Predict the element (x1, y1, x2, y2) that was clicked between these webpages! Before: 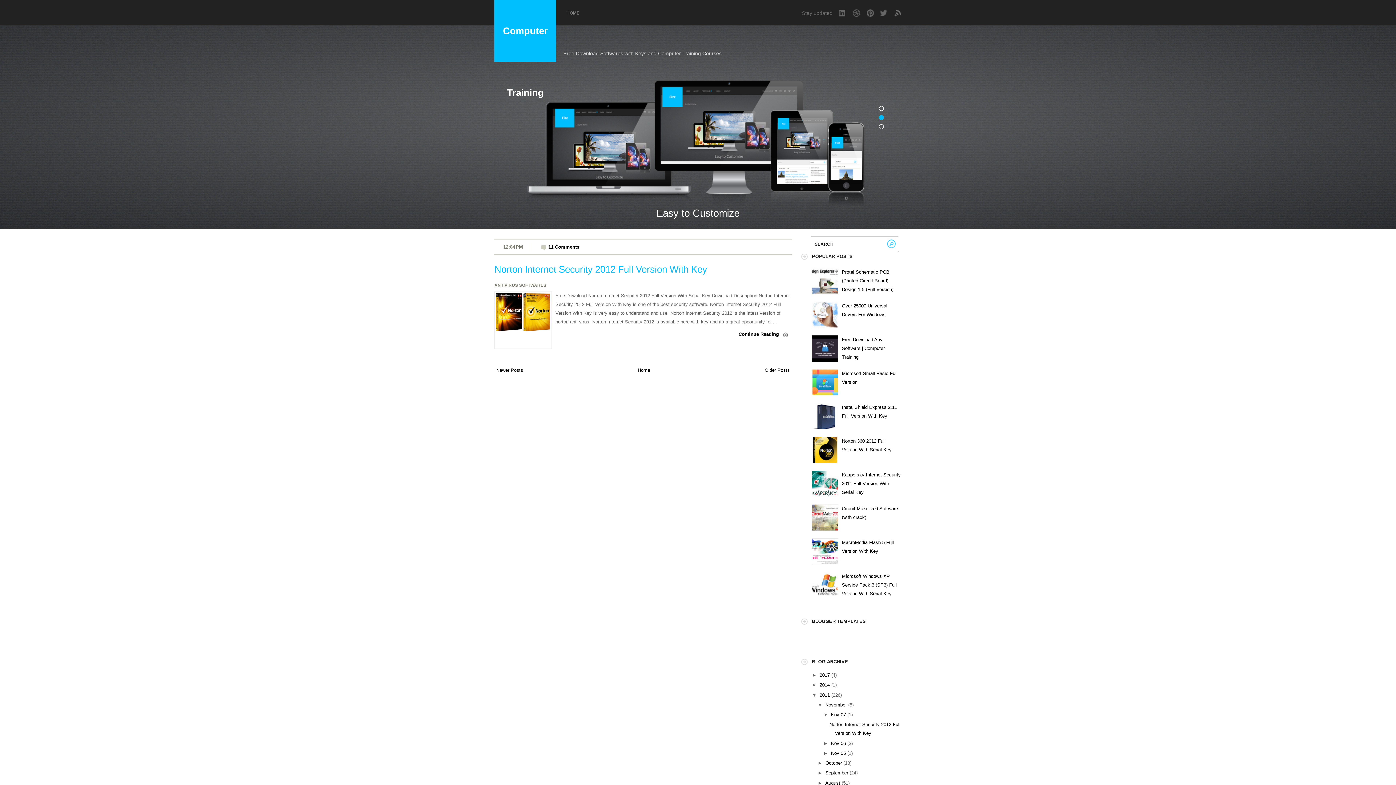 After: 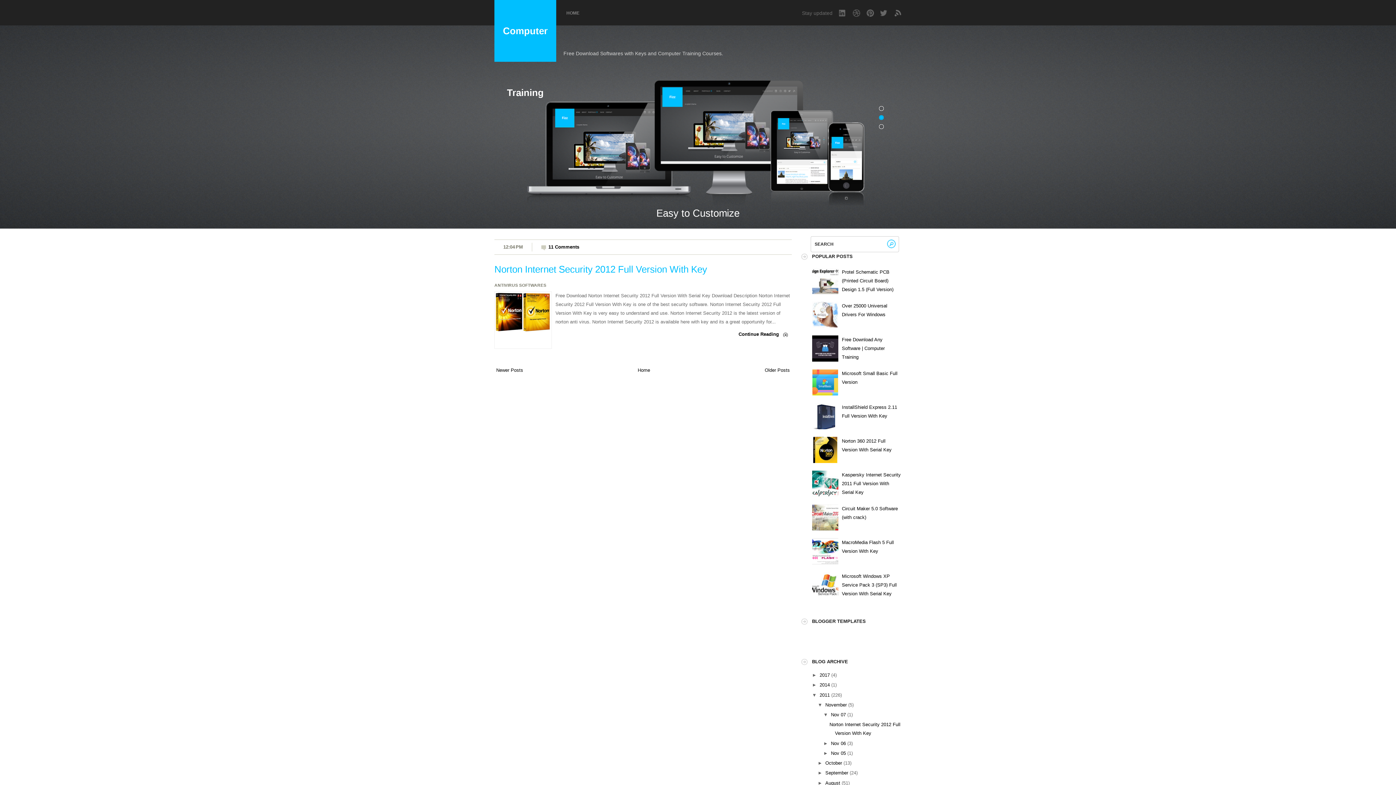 Action: bbox: (853, 9, 860, 16) label: Dribbble